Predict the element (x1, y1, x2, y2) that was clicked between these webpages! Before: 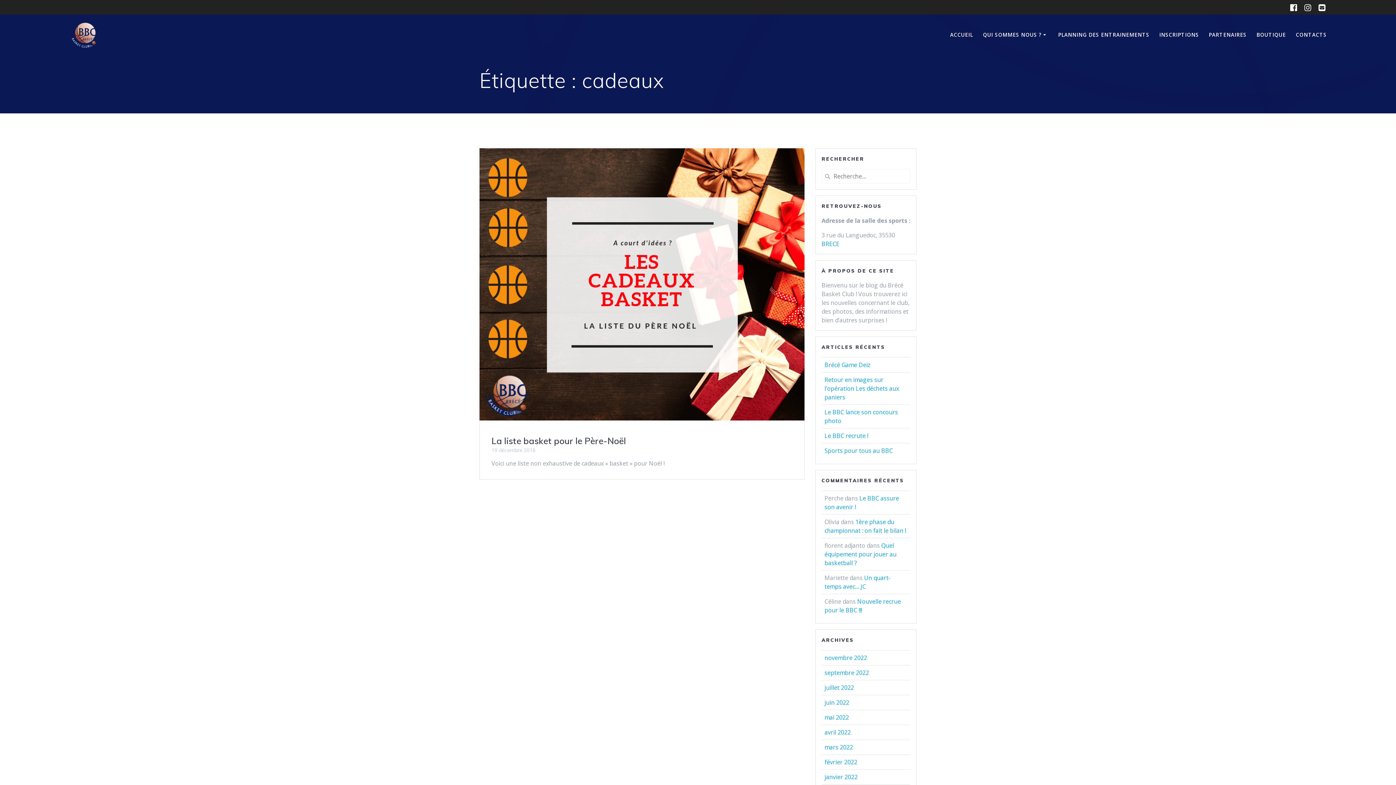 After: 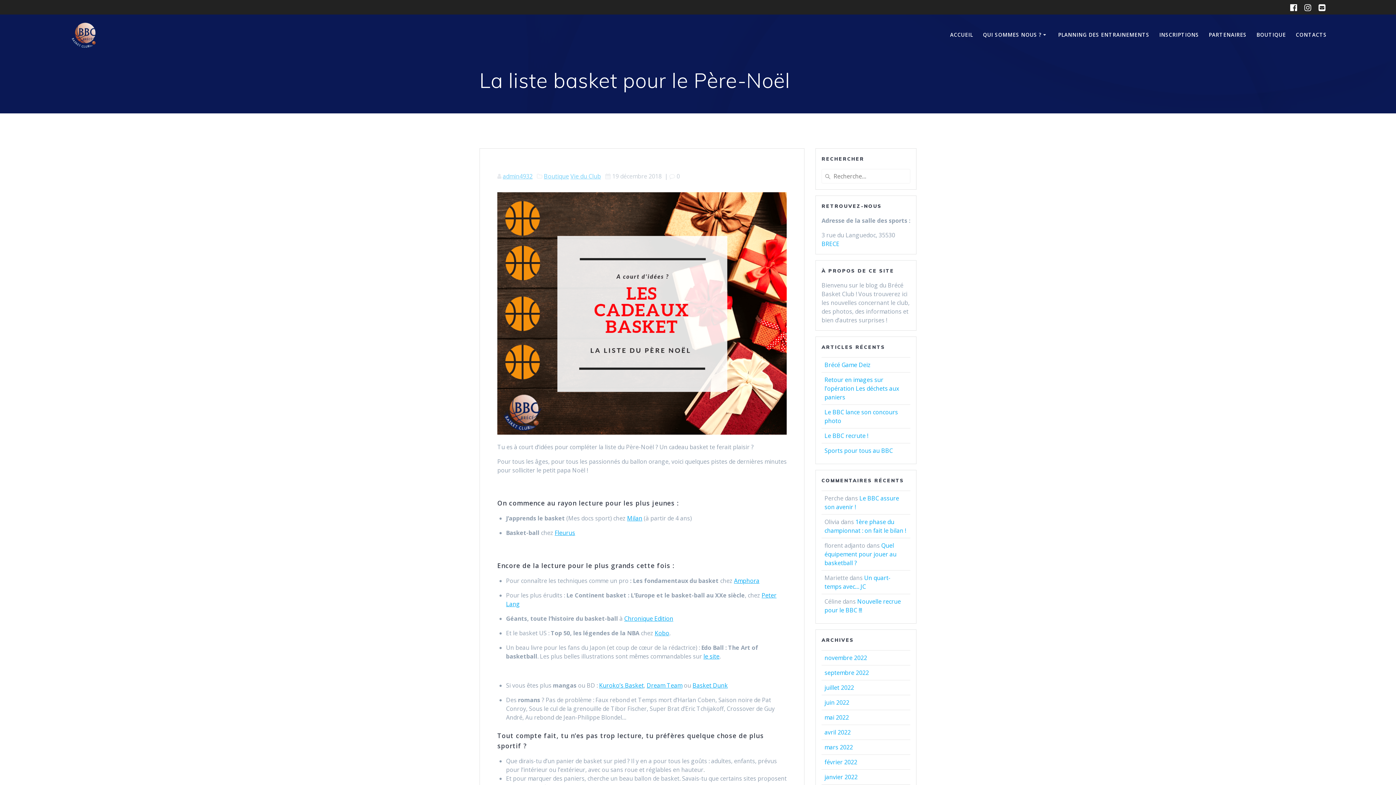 Action: bbox: (491, 435, 626, 446) label: La liste basket pour le Père-Noël